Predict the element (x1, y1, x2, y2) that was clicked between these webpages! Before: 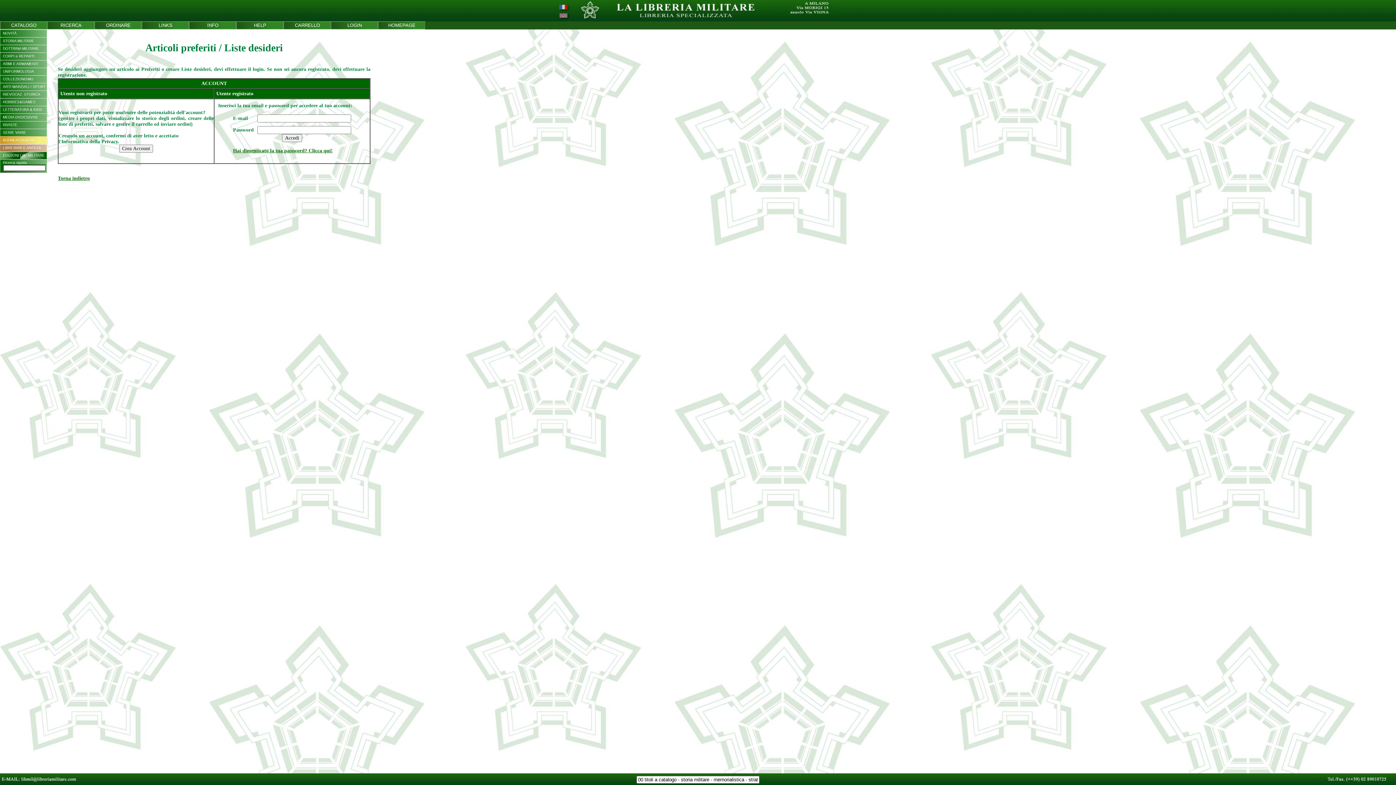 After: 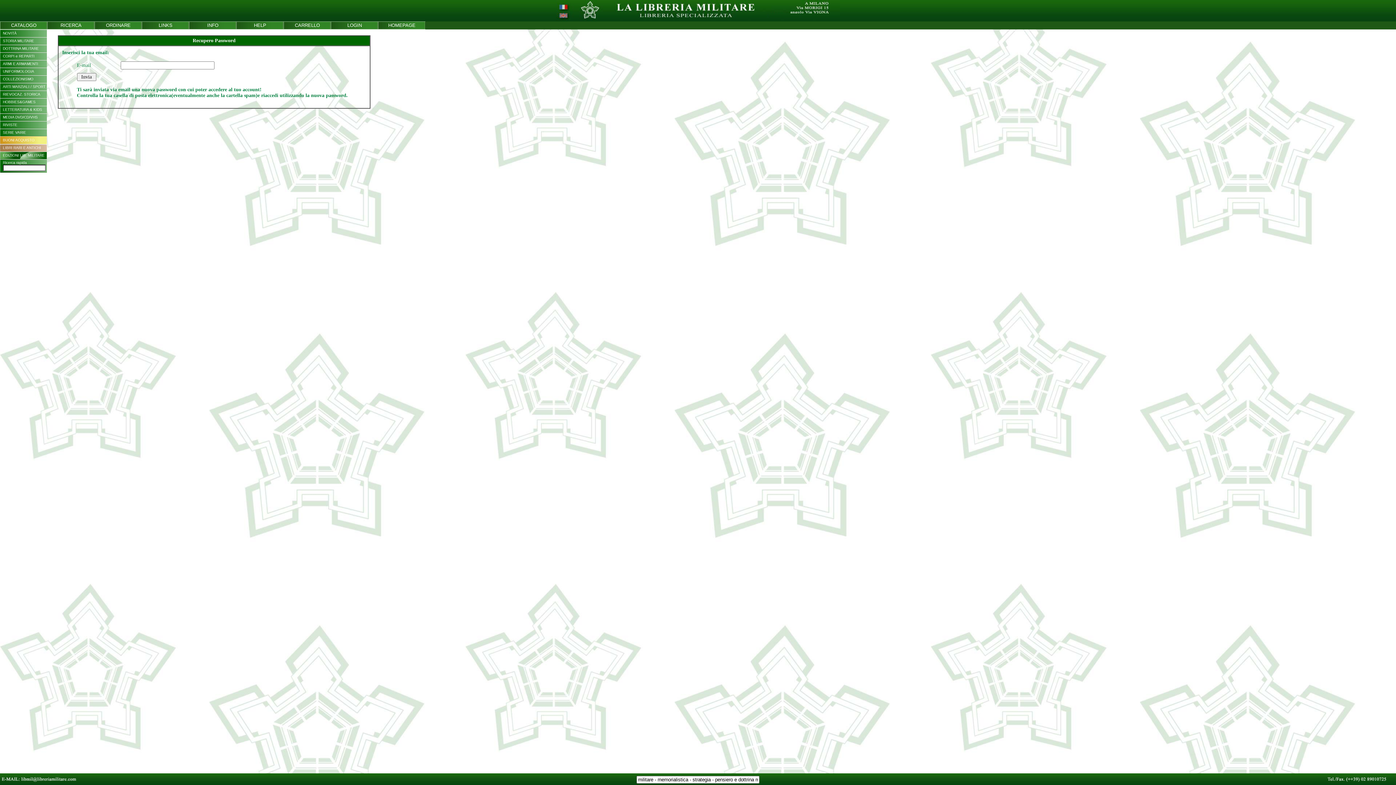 Action: bbox: (233, 147, 332, 153) label: Hai dimenticato la tua password? Clicca qui!